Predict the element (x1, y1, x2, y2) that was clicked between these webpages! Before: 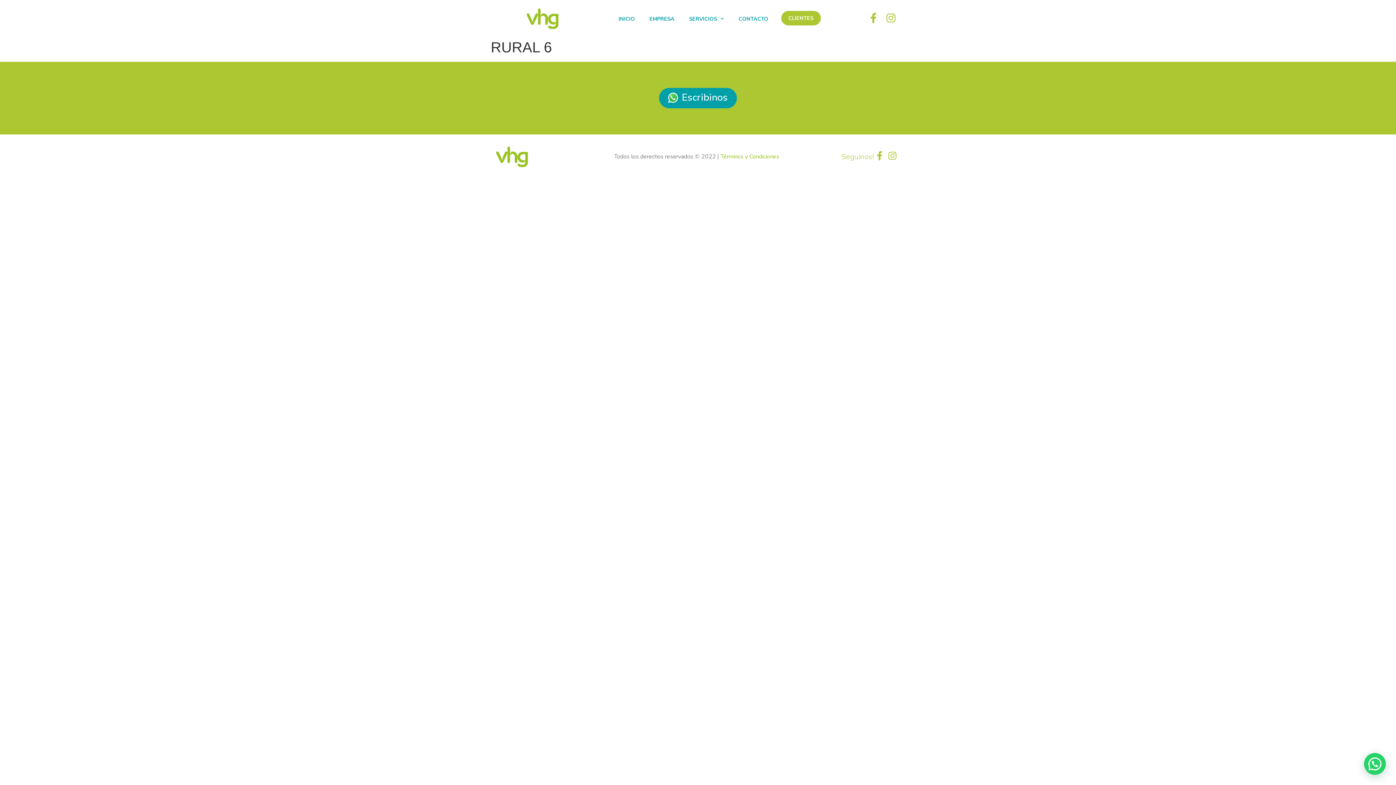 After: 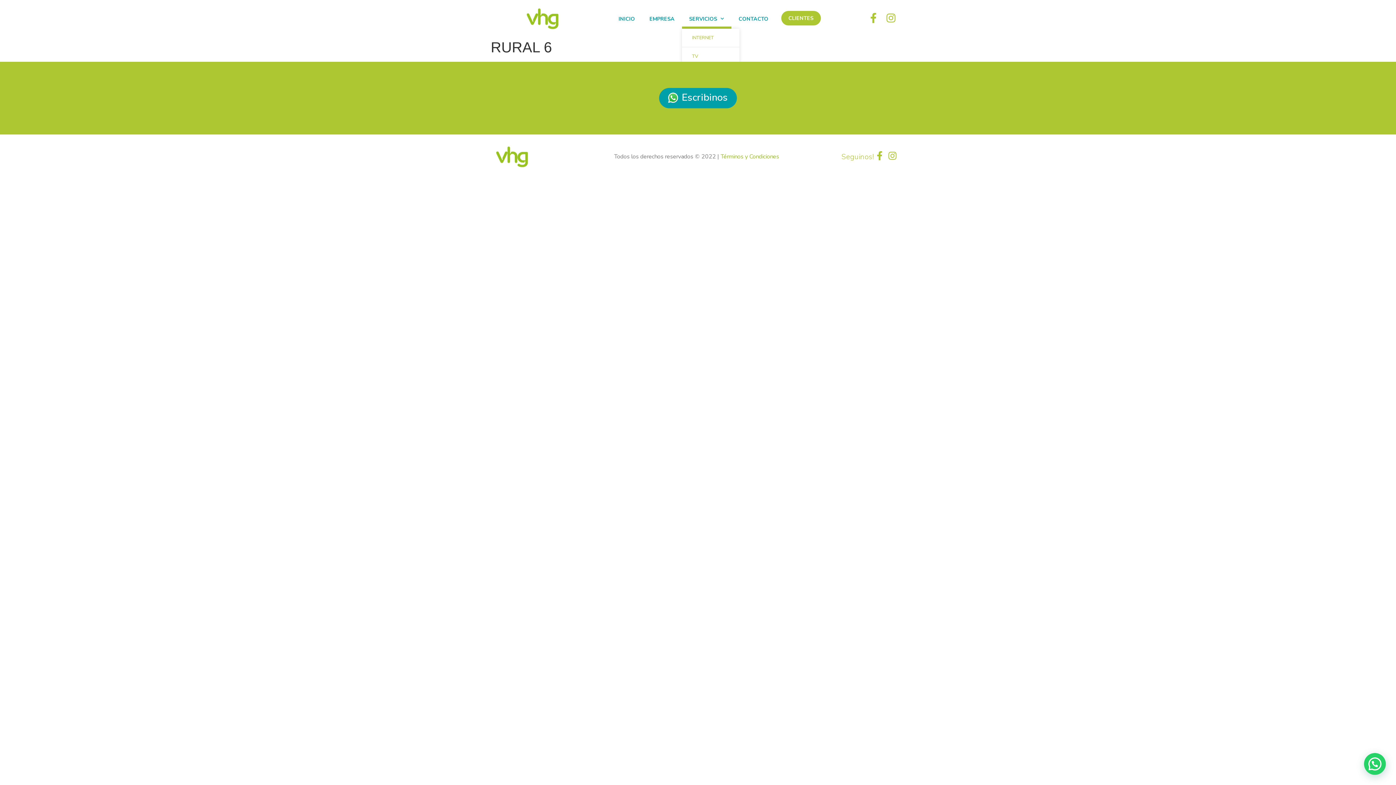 Action: label: SERVICIOS bbox: (682, 8, 731, 28)